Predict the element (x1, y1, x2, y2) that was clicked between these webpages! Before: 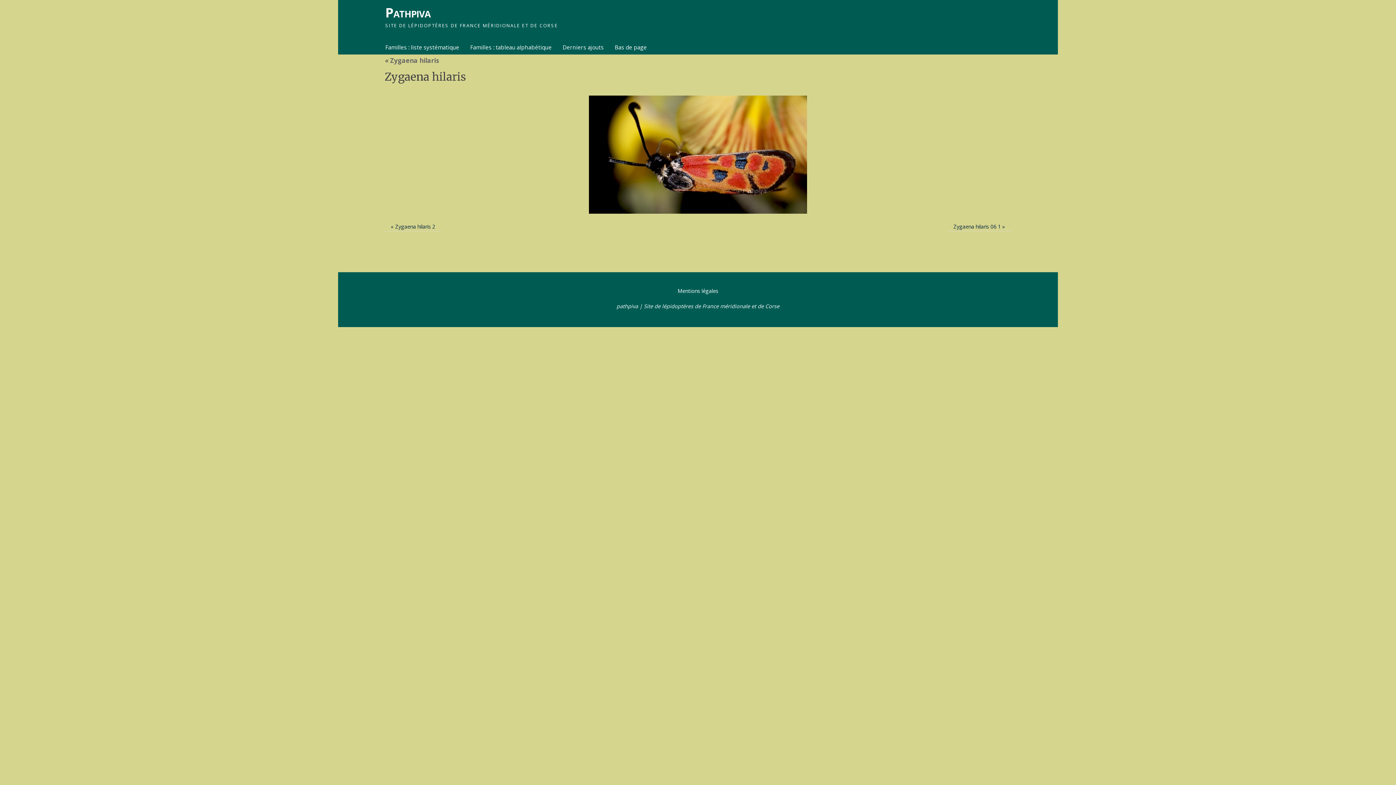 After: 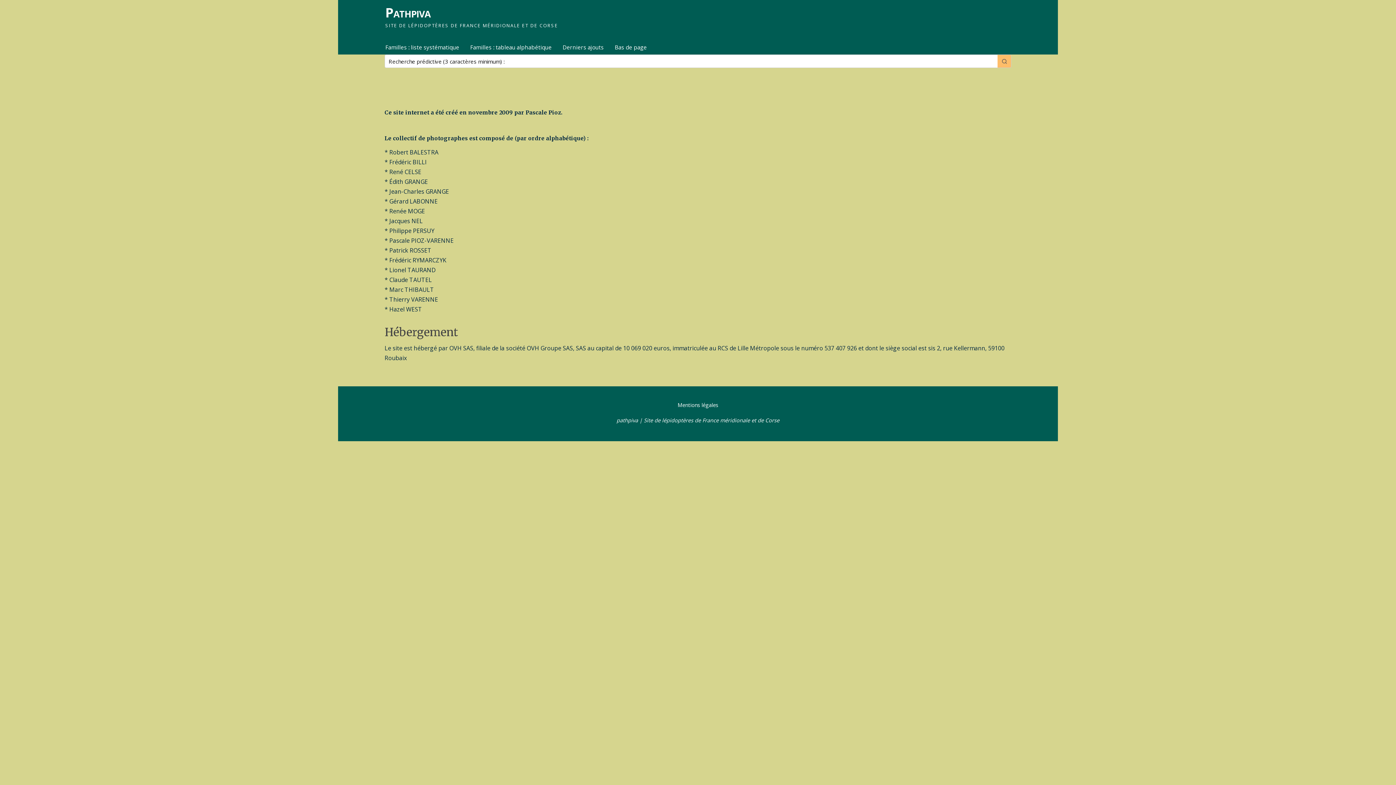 Action: bbox: (677, 287, 718, 294) label: Mentions légales